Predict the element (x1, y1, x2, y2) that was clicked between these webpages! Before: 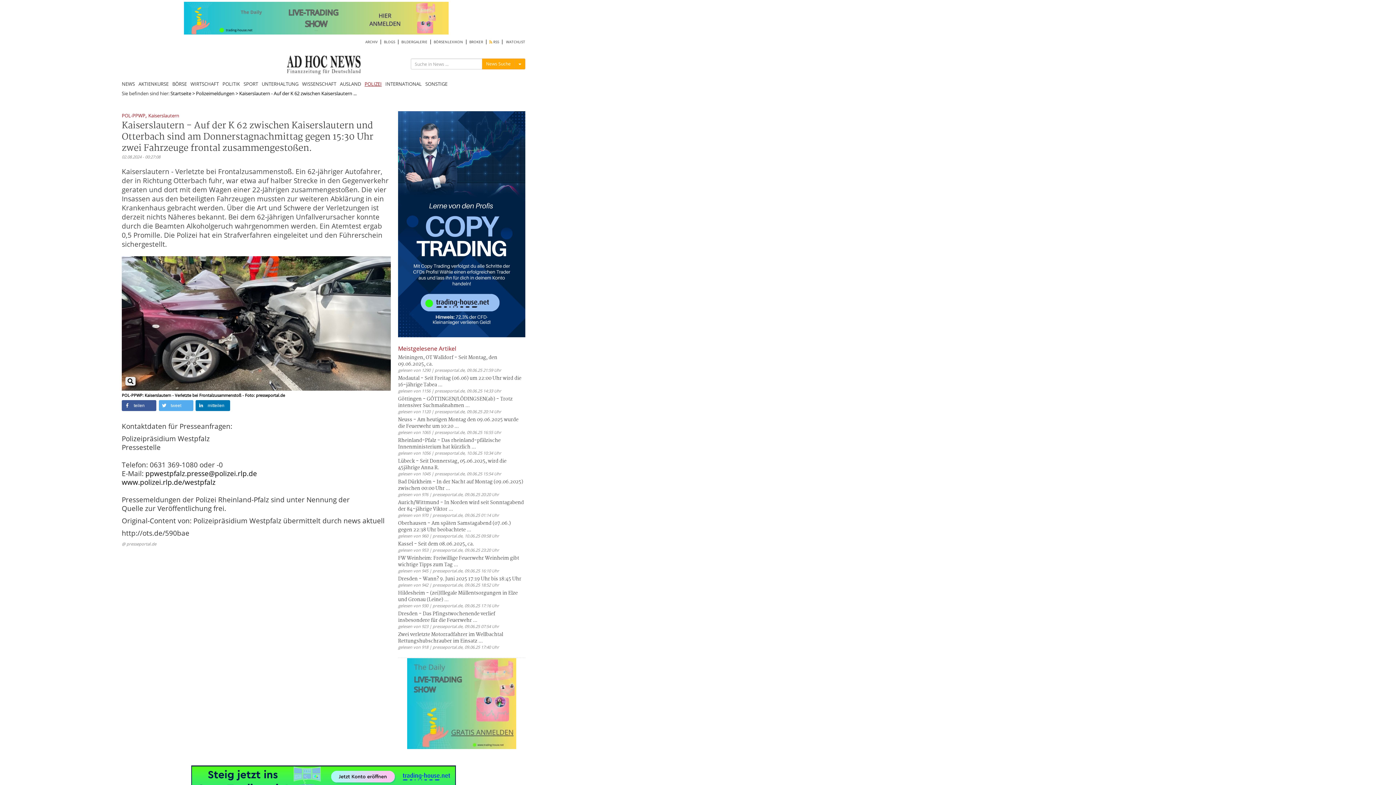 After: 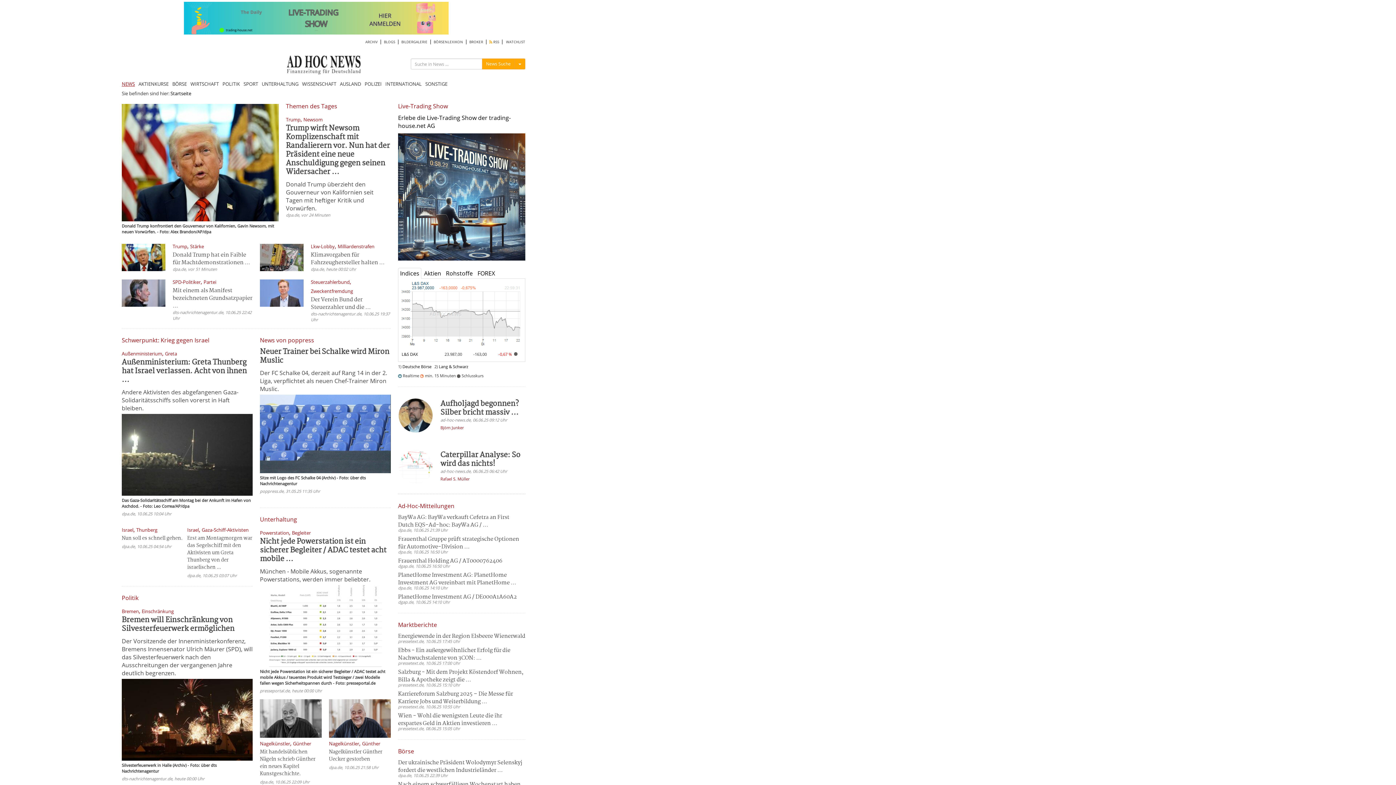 Action: label: NEWS bbox: (121, 78, 138, 88)